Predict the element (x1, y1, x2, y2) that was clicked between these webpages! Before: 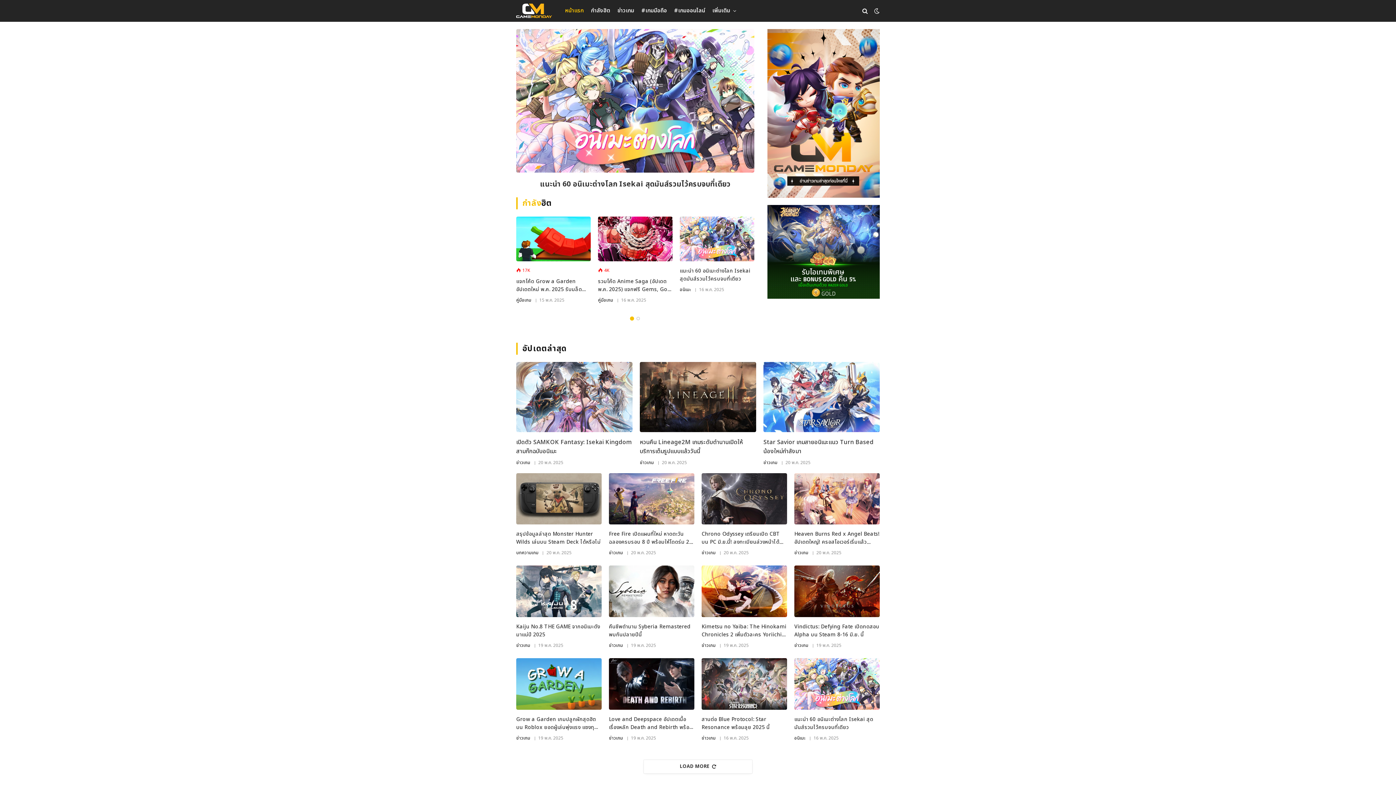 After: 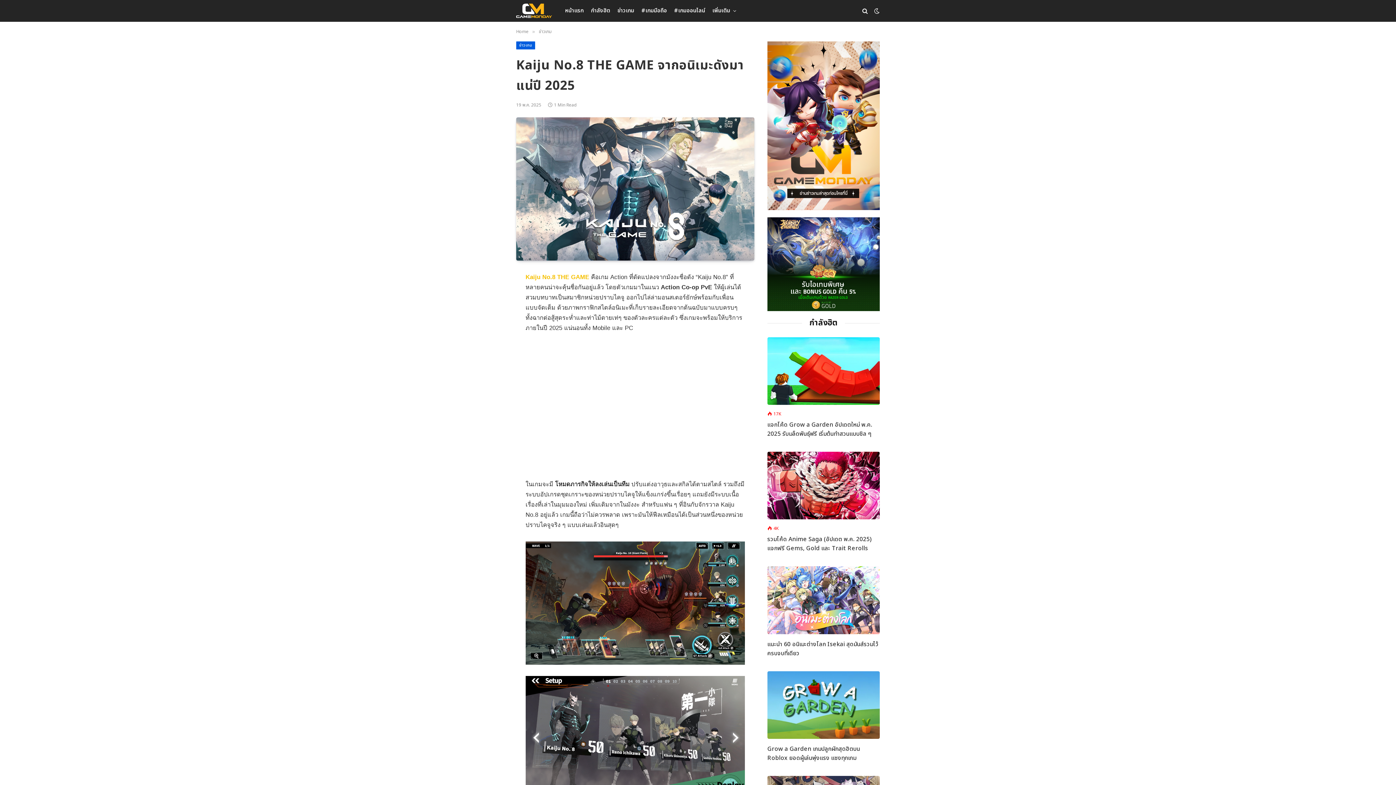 Action: bbox: (516, 565, 601, 617)